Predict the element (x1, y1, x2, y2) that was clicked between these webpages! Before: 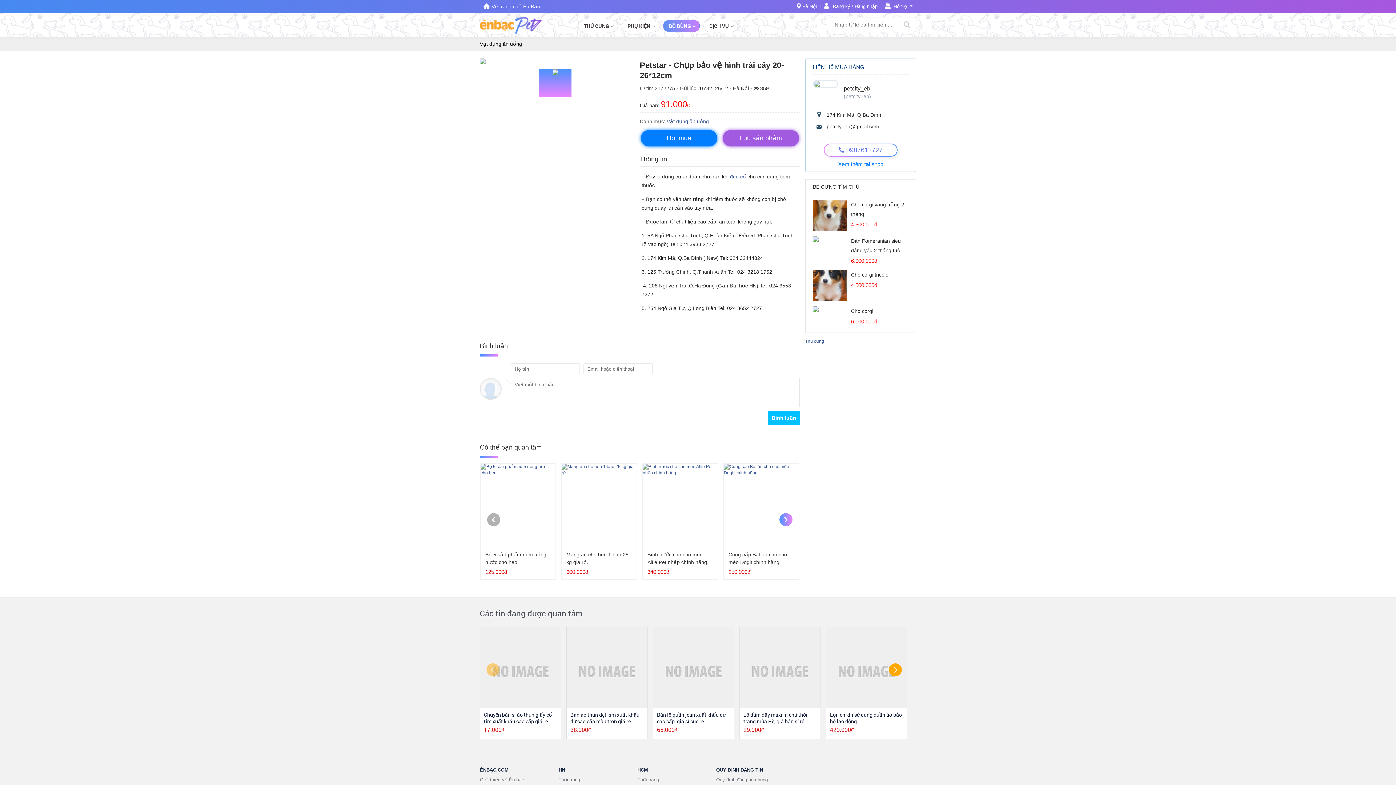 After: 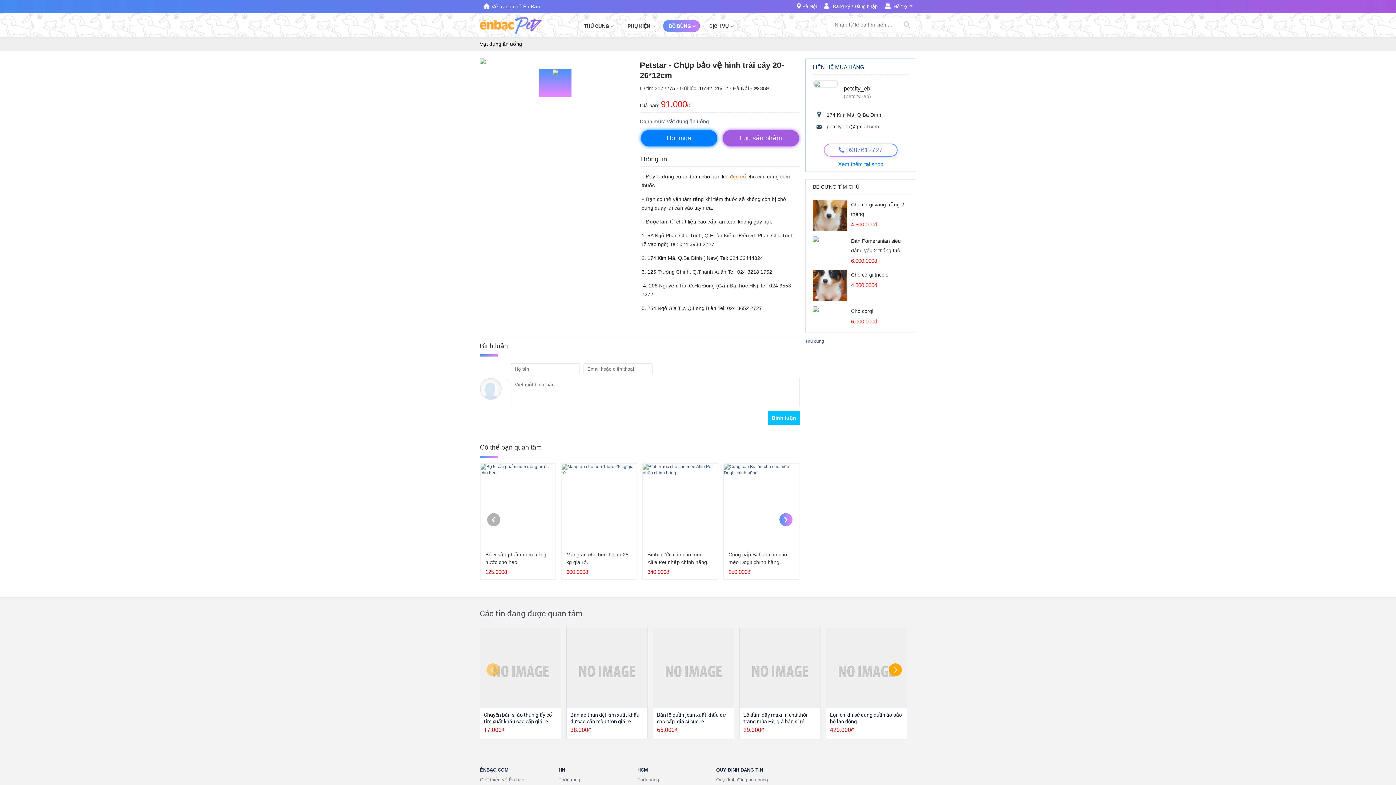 Action: label: đeo cổ bbox: (730, 173, 746, 179)